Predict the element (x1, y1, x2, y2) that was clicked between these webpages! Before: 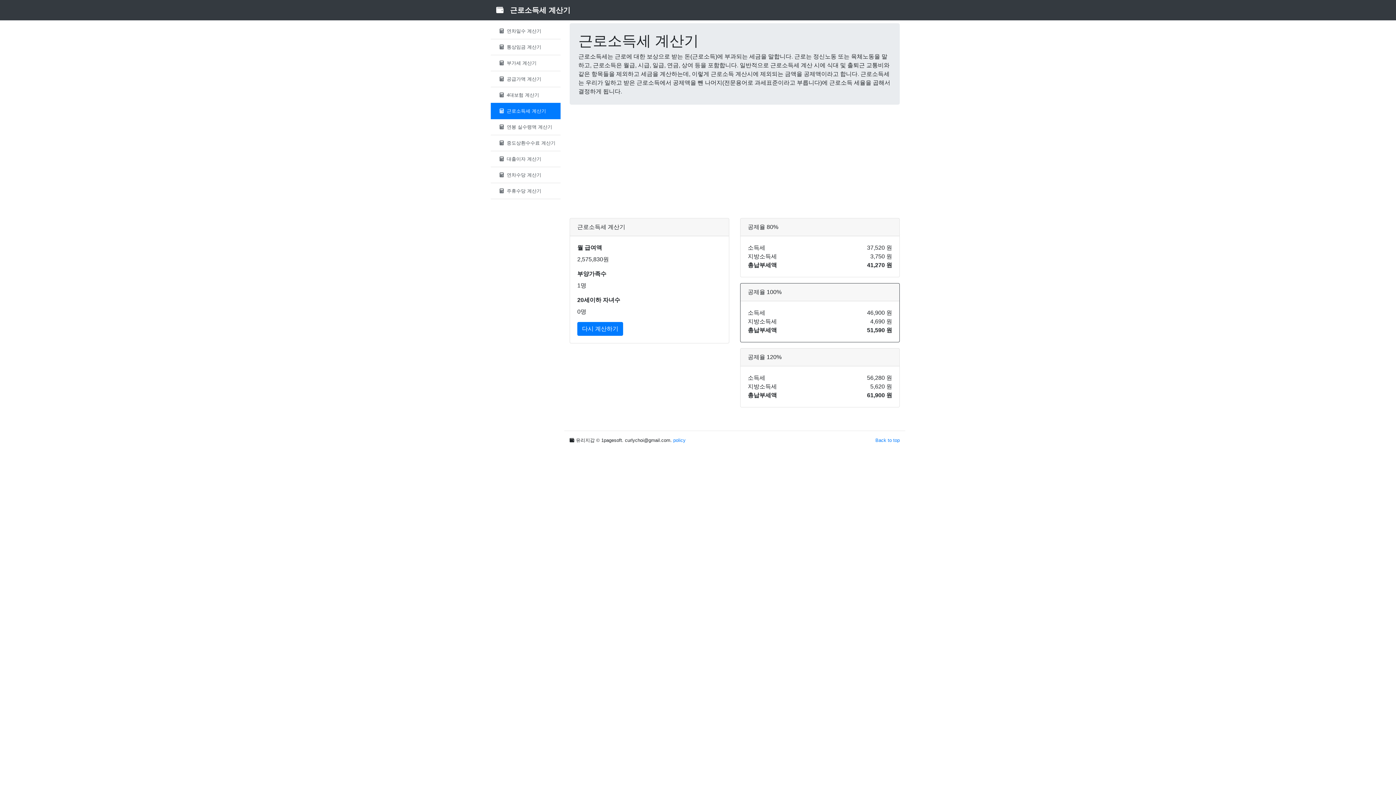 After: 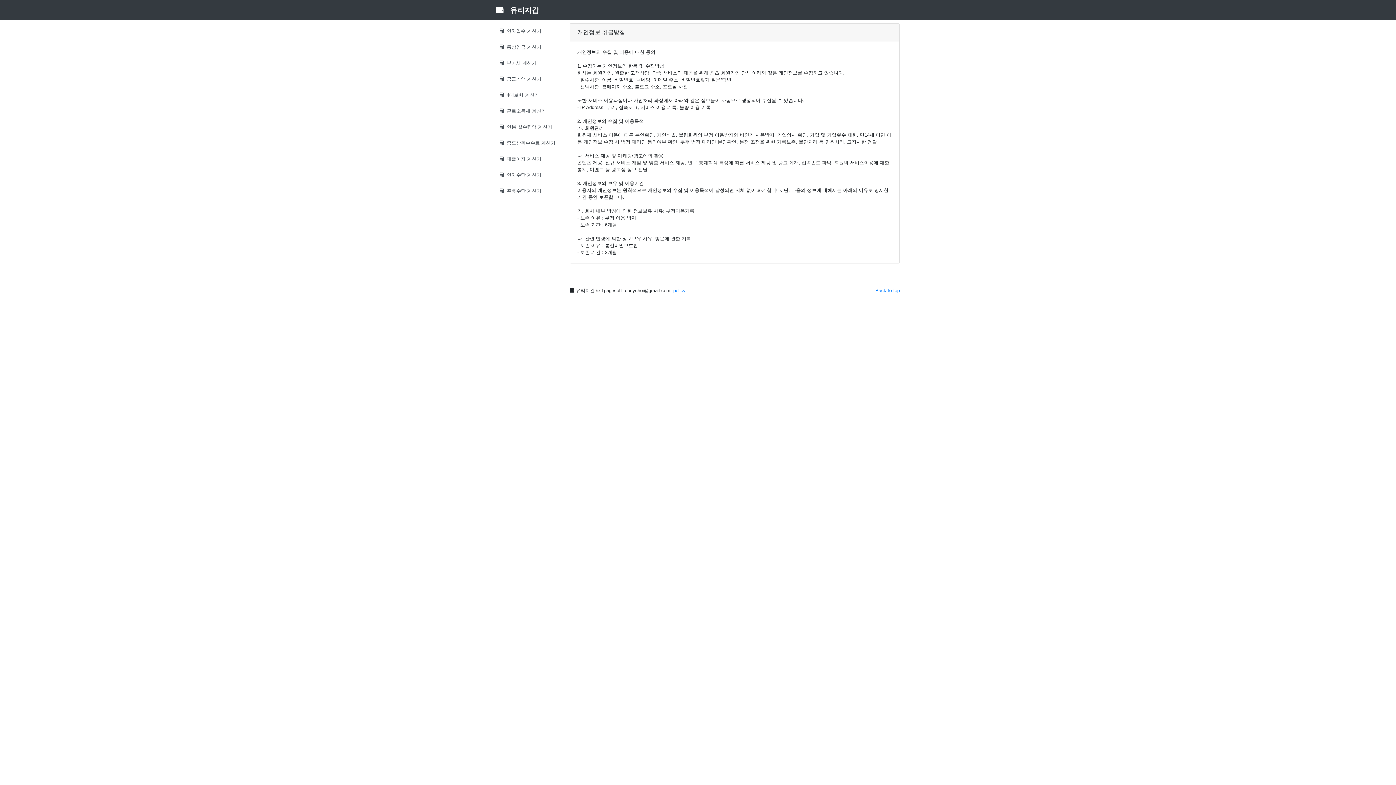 Action: bbox: (673, 437, 685, 443) label: policy